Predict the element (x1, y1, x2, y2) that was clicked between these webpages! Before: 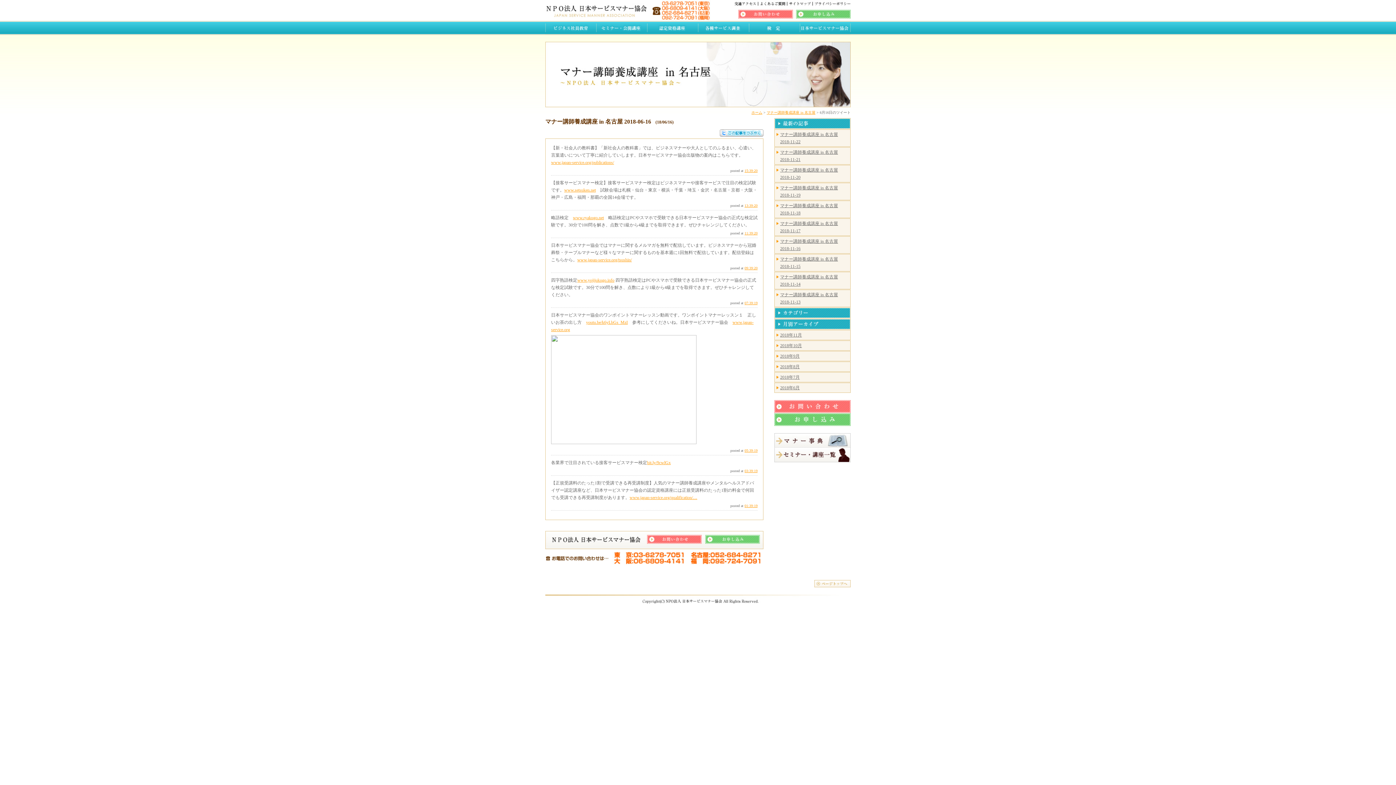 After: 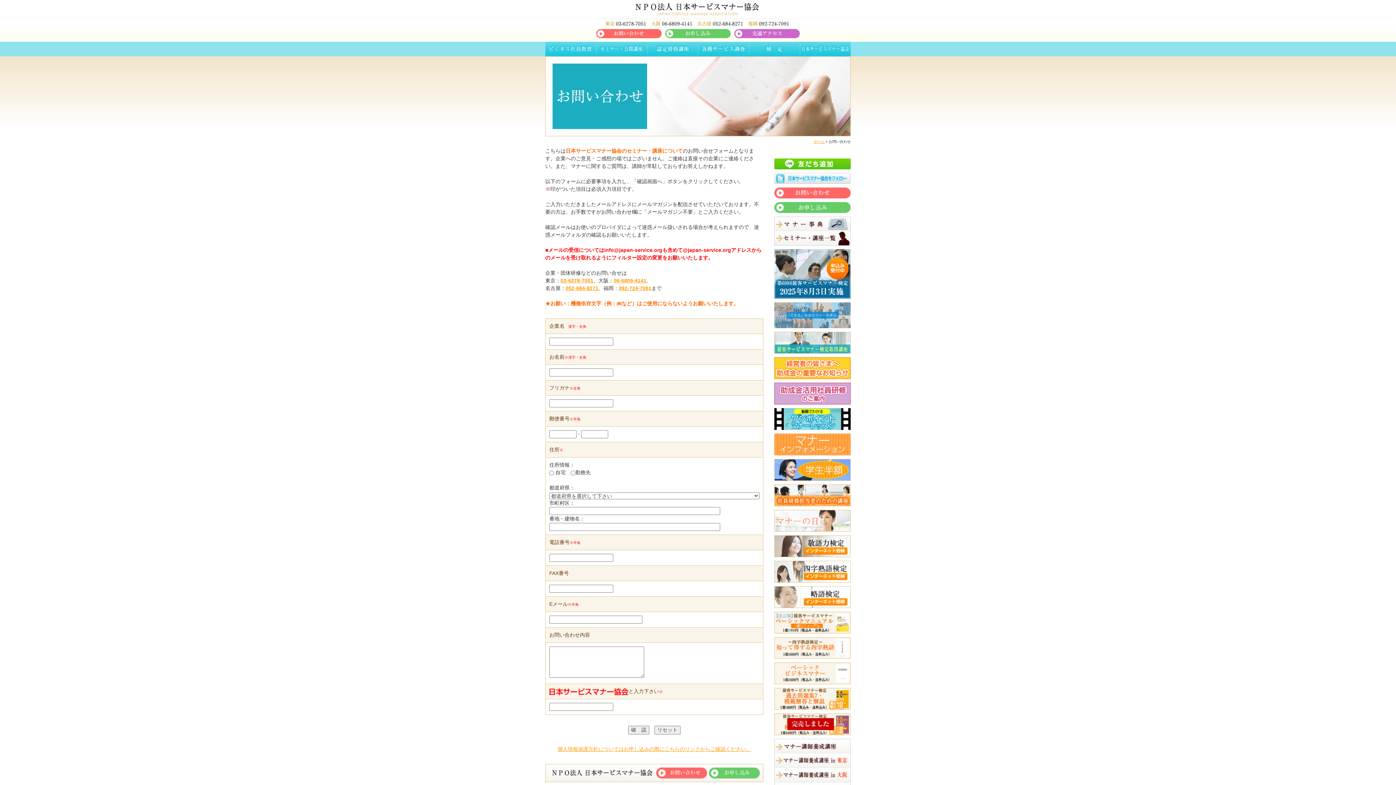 Action: bbox: (738, 14, 796, 19)